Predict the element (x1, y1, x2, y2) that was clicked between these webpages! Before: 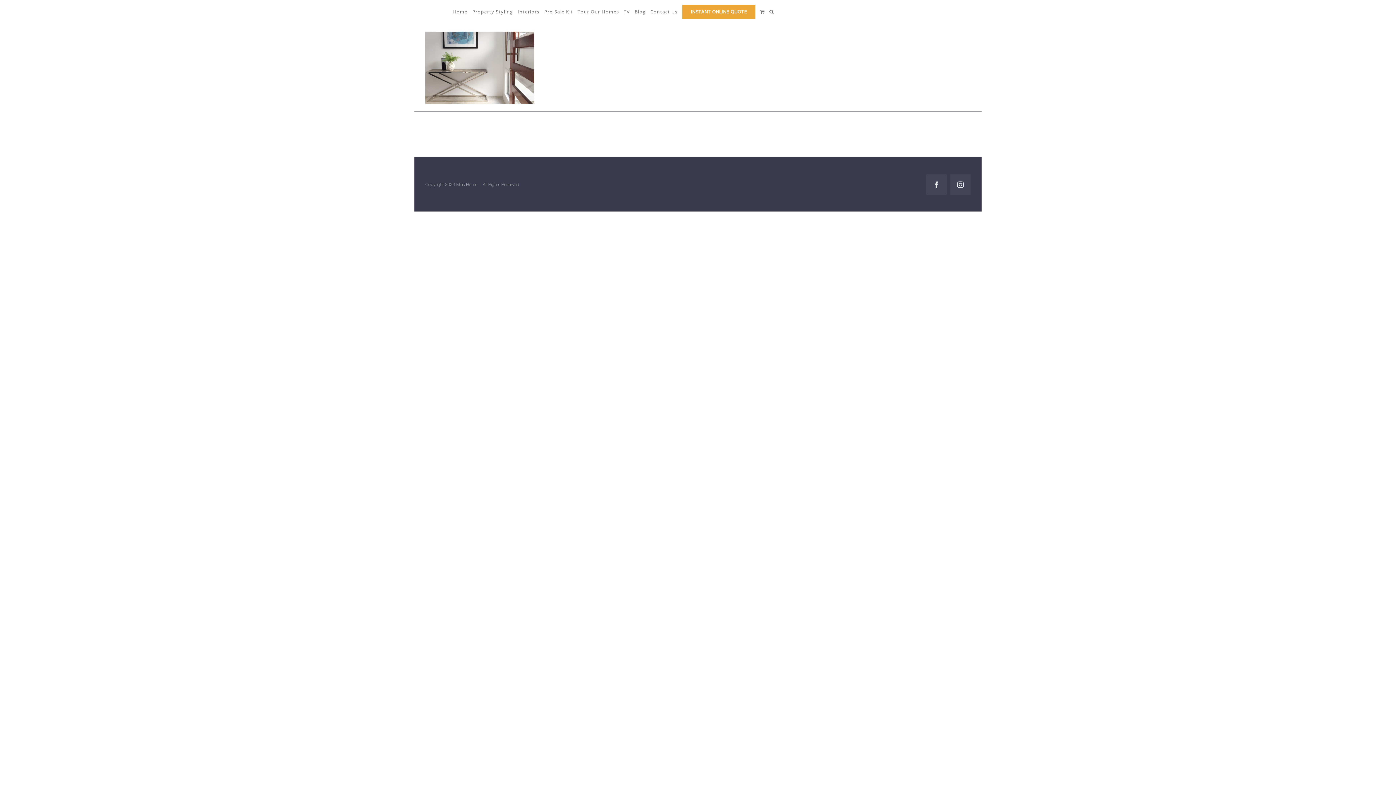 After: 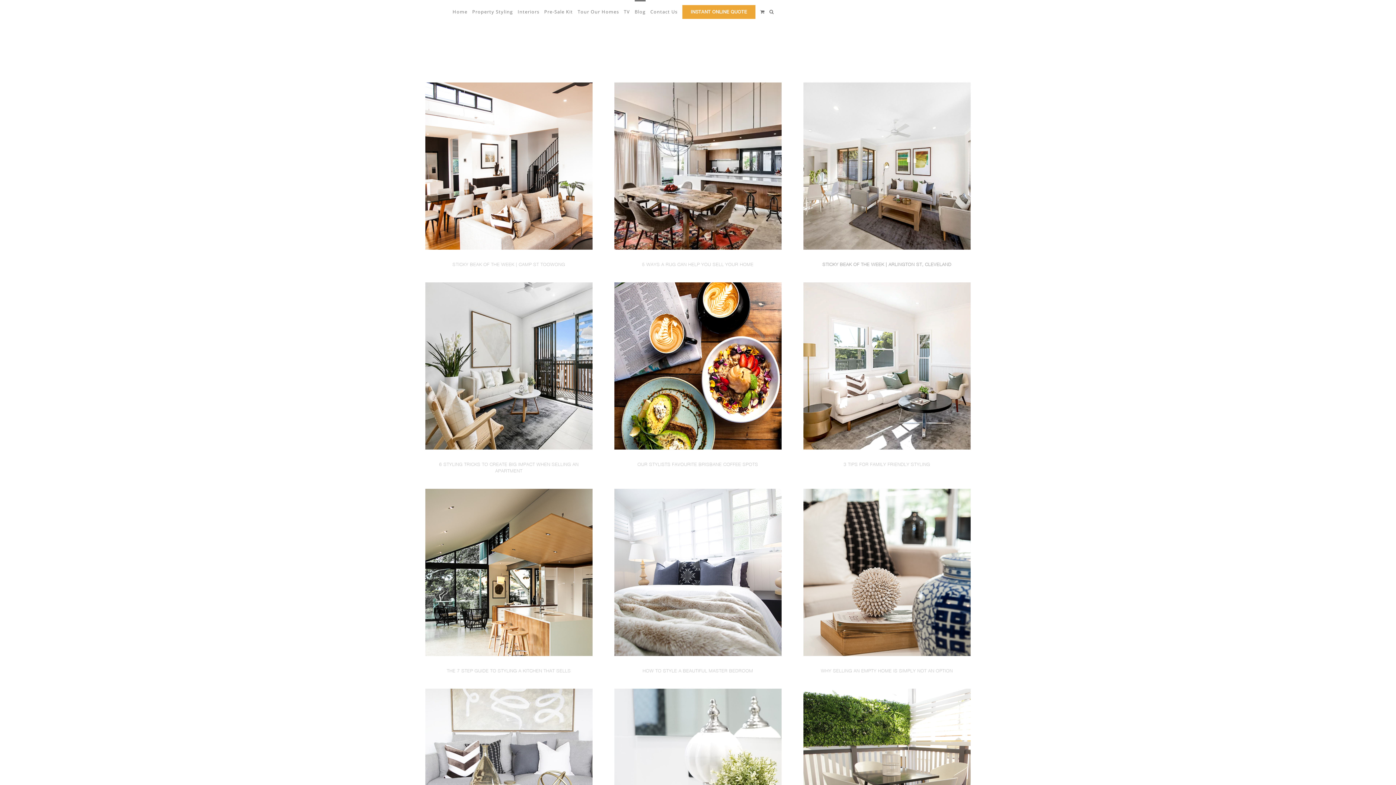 Action: bbox: (634, 0, 645, 22) label: Blog